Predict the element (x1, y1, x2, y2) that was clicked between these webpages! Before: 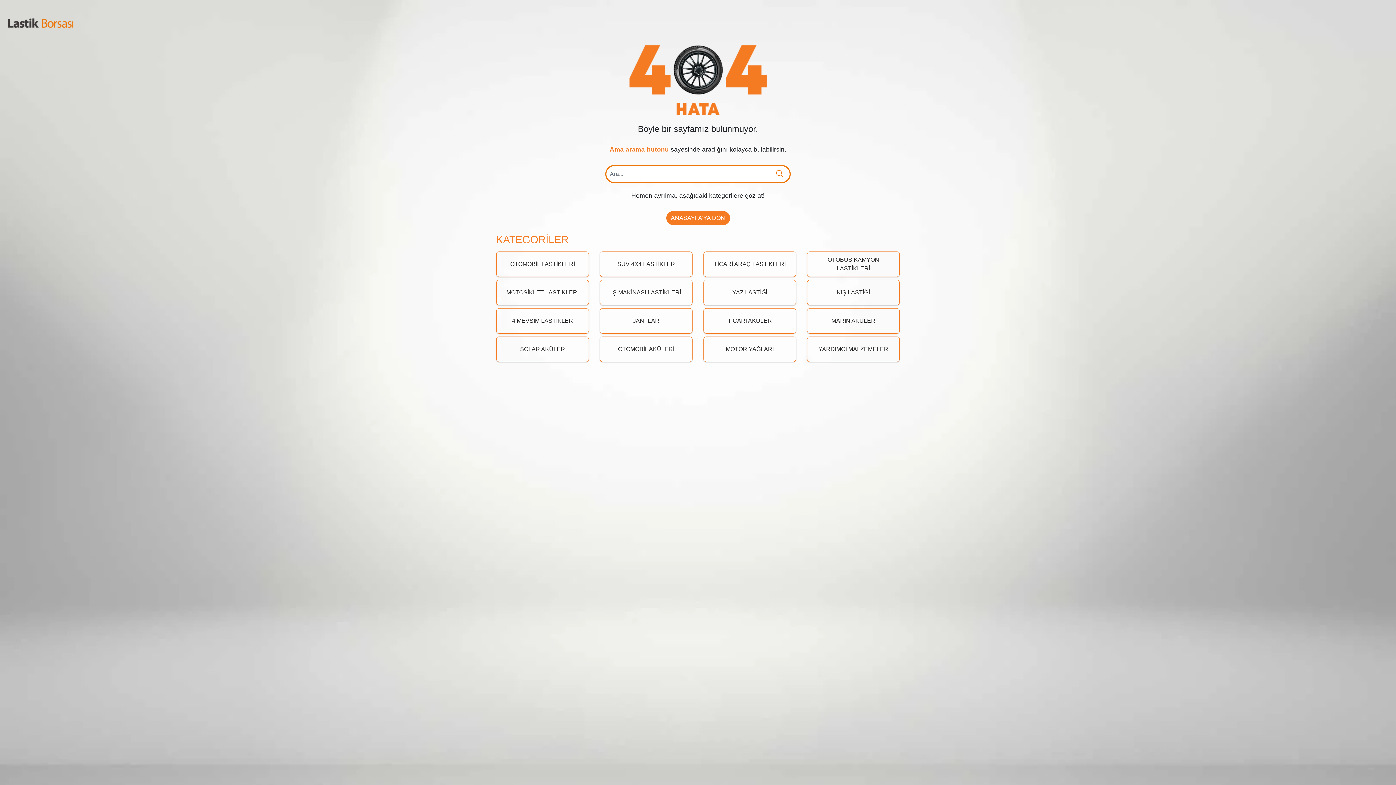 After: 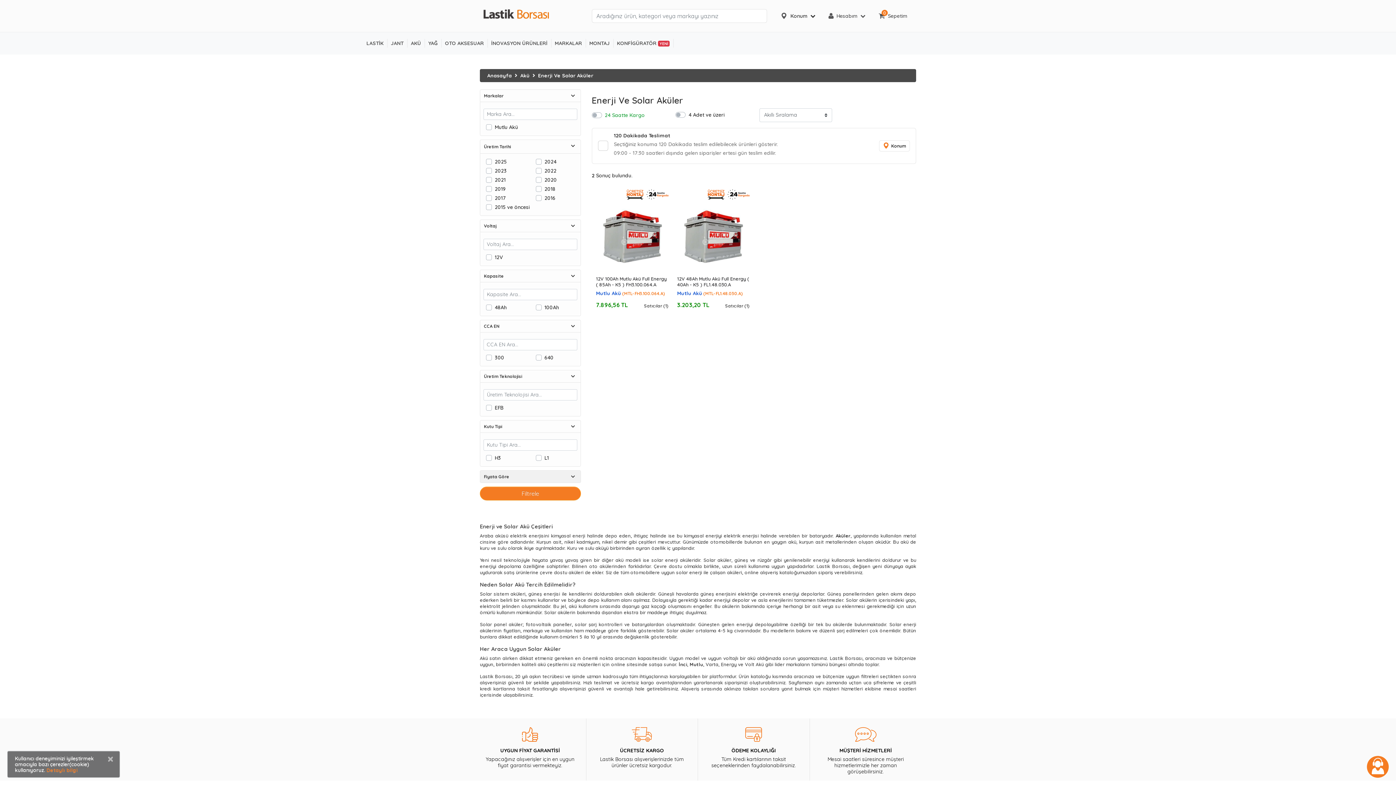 Action: bbox: (496, 336, 589, 362) label: SOLAR AKÜLER